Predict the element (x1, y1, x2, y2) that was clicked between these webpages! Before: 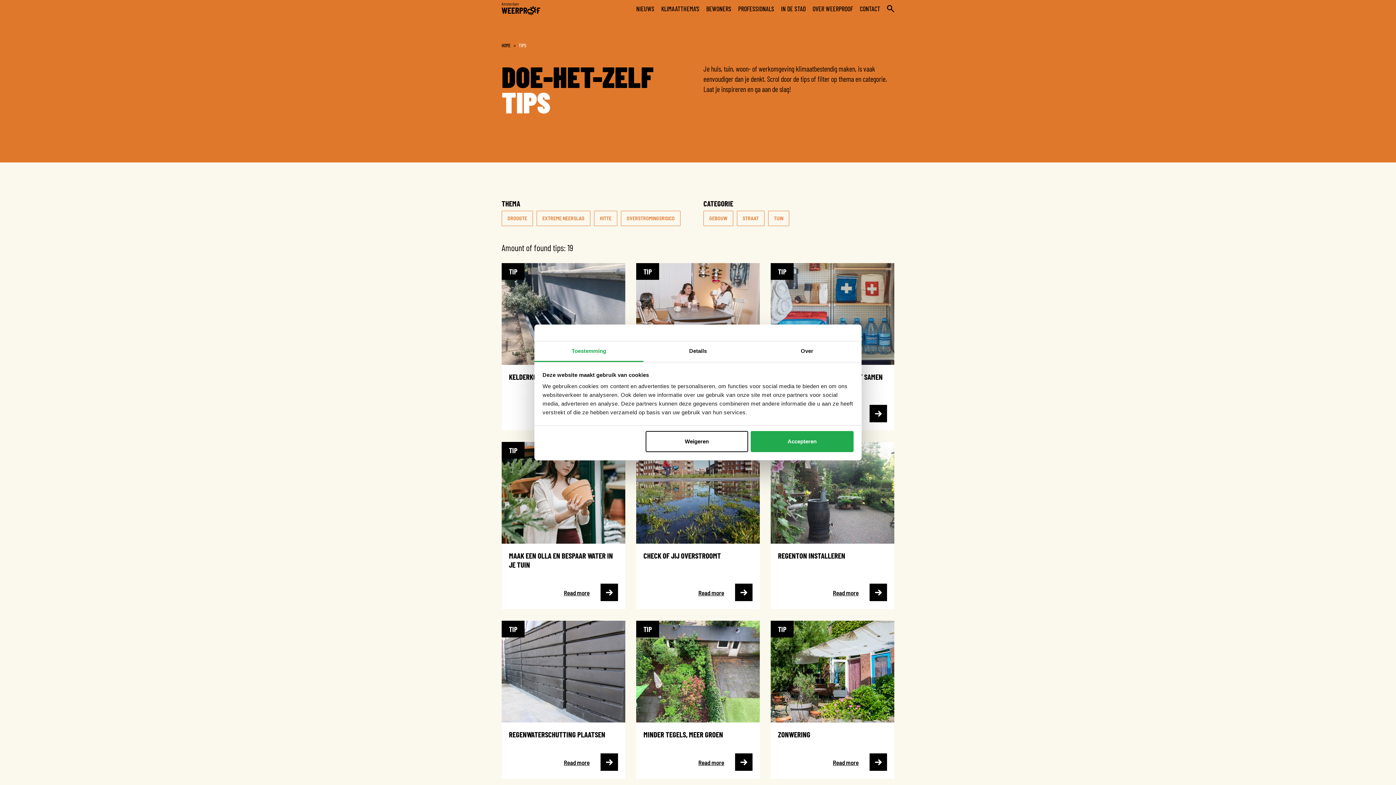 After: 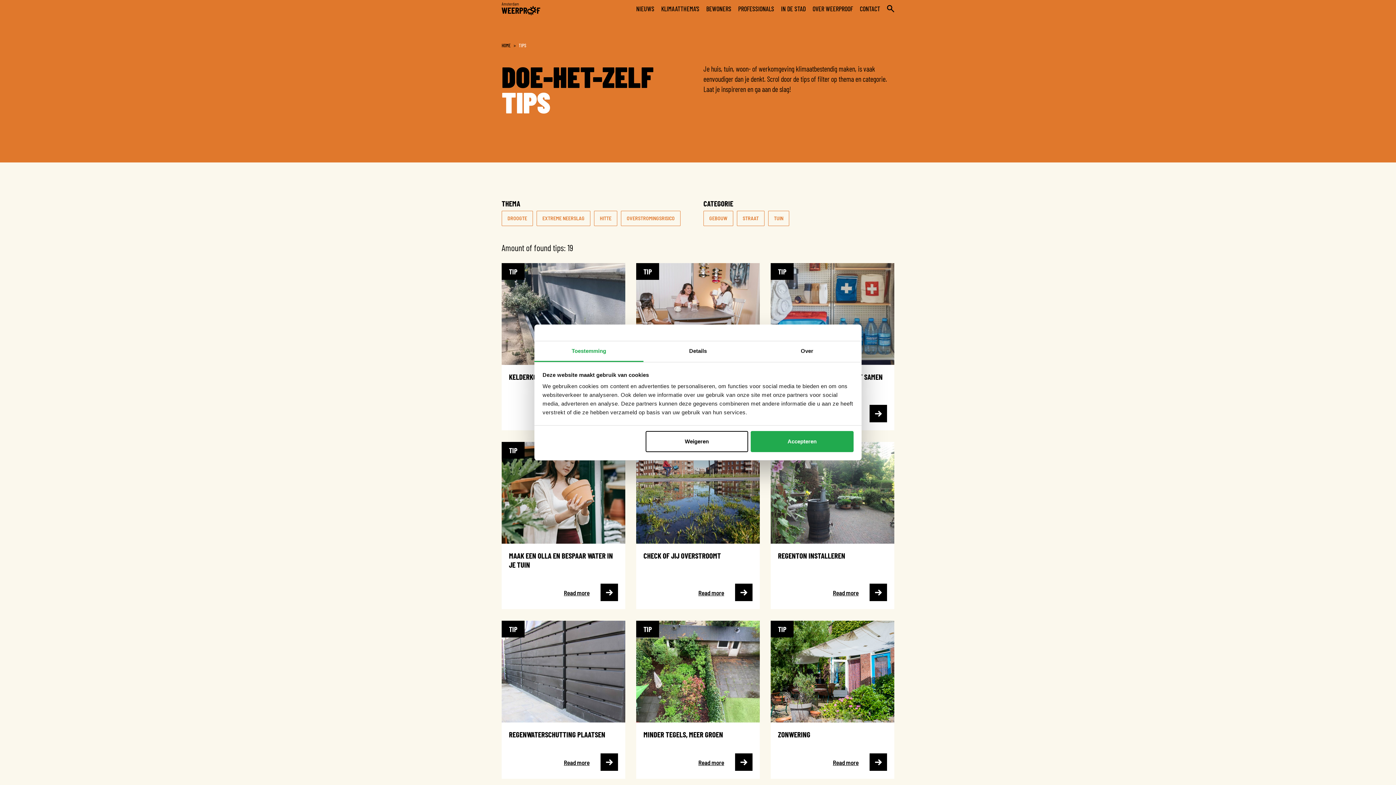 Action: label: Toestemming bbox: (534, 341, 643, 362)